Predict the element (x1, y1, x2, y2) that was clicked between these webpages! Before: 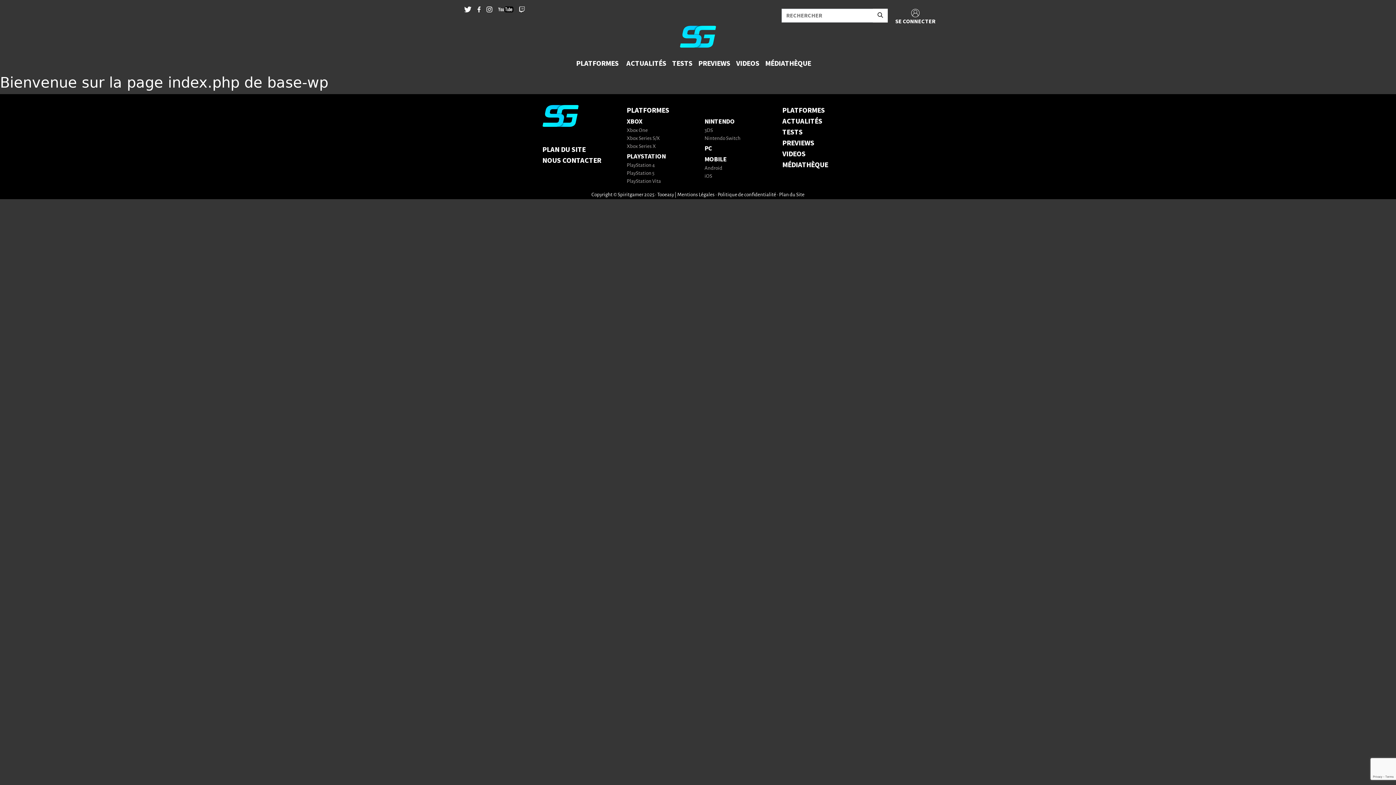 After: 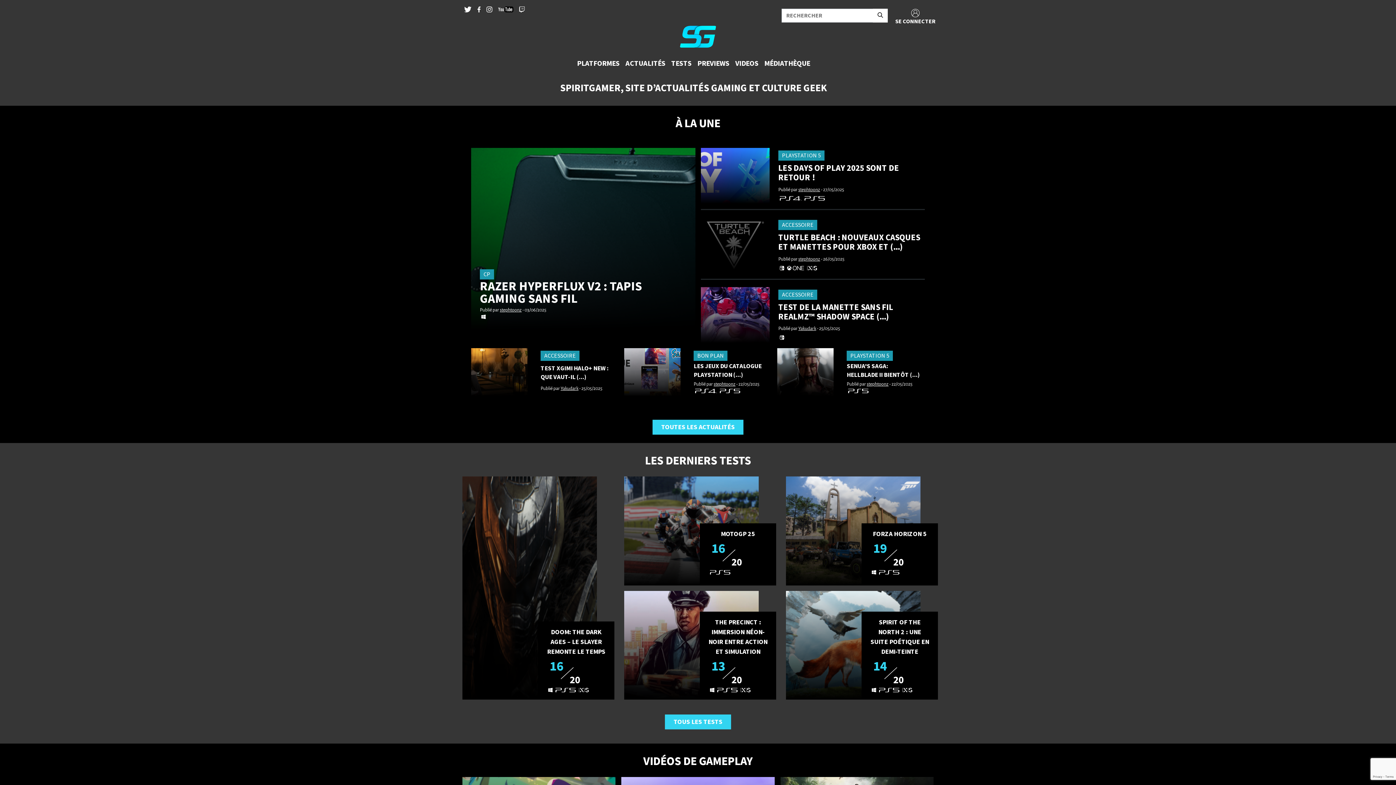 Action: bbox: (0, 25, 1396, 47)